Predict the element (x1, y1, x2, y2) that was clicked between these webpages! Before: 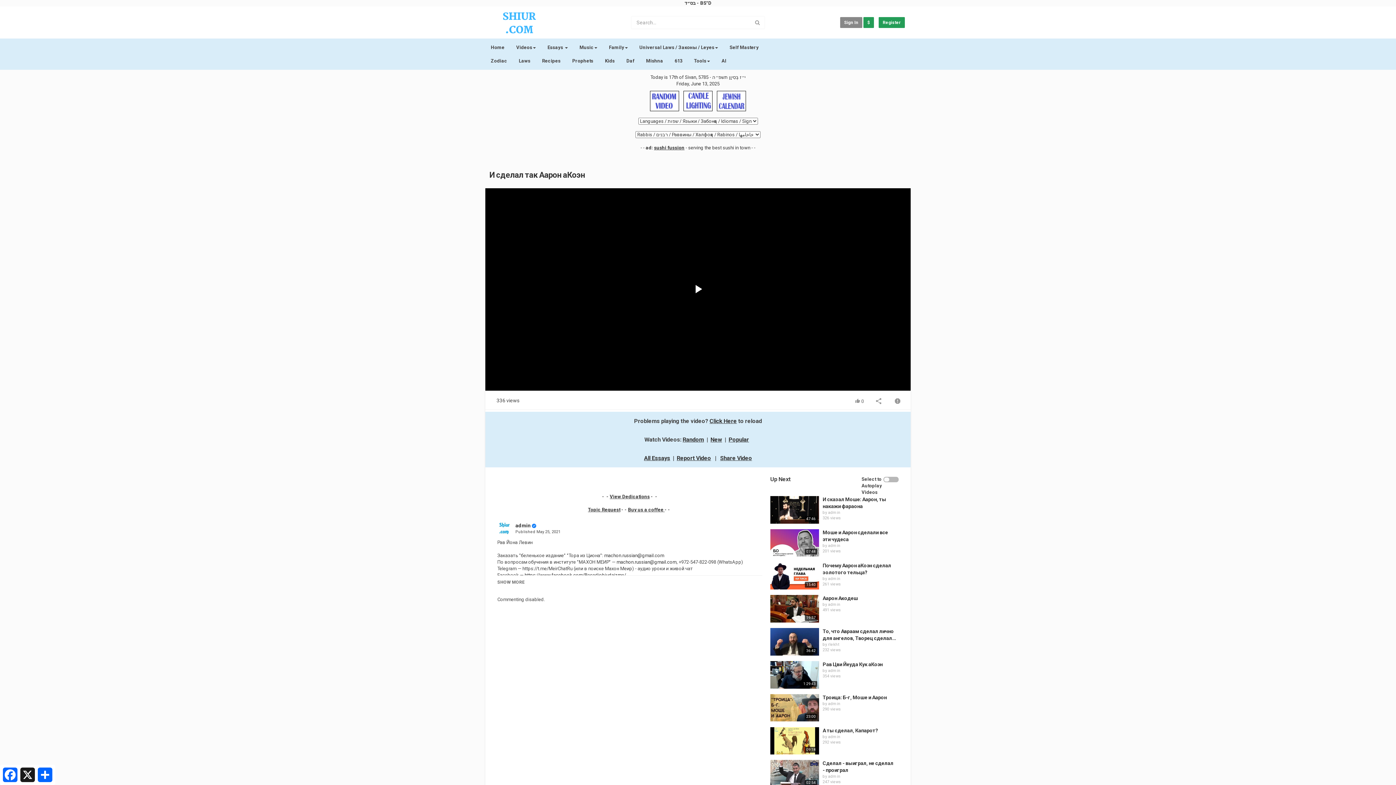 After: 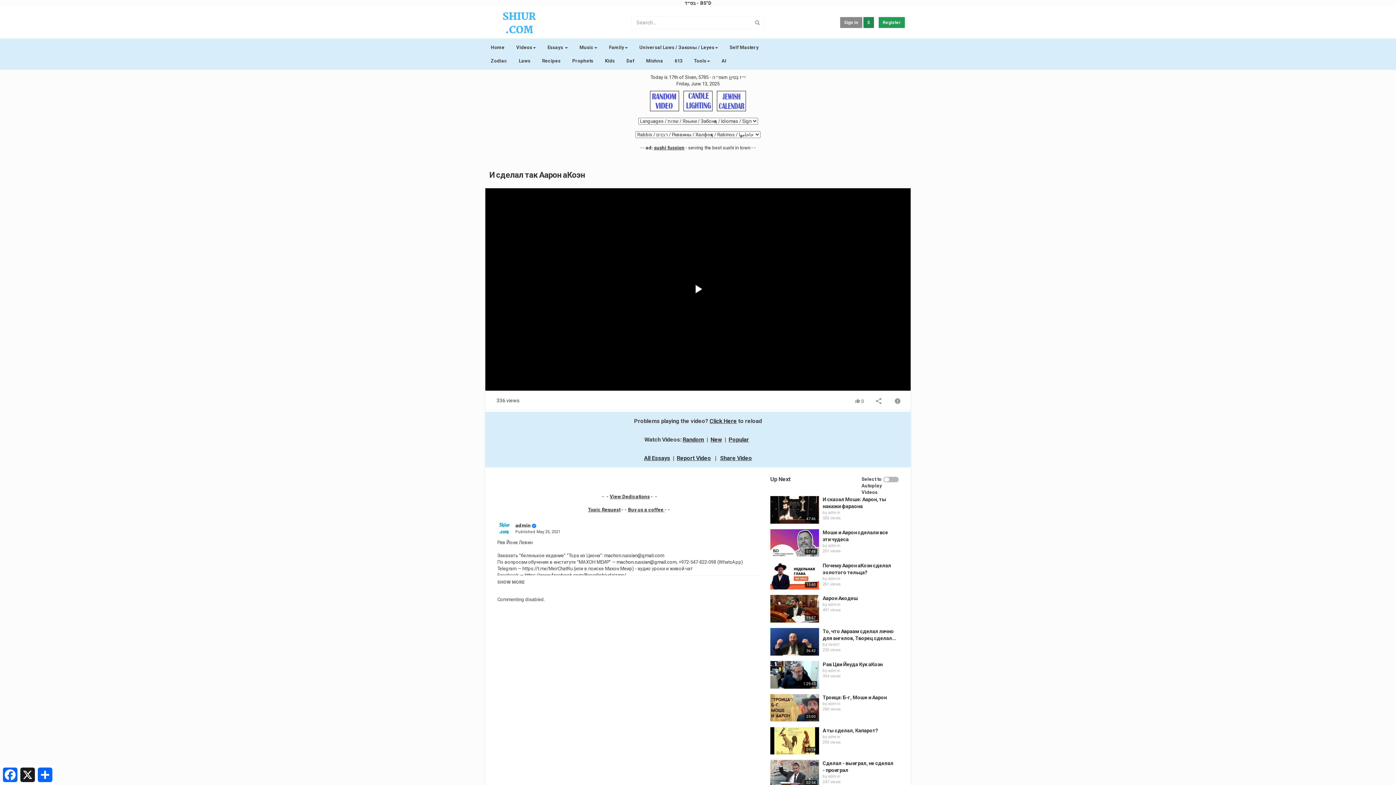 Action: label: $ bbox: (863, 17, 874, 28)